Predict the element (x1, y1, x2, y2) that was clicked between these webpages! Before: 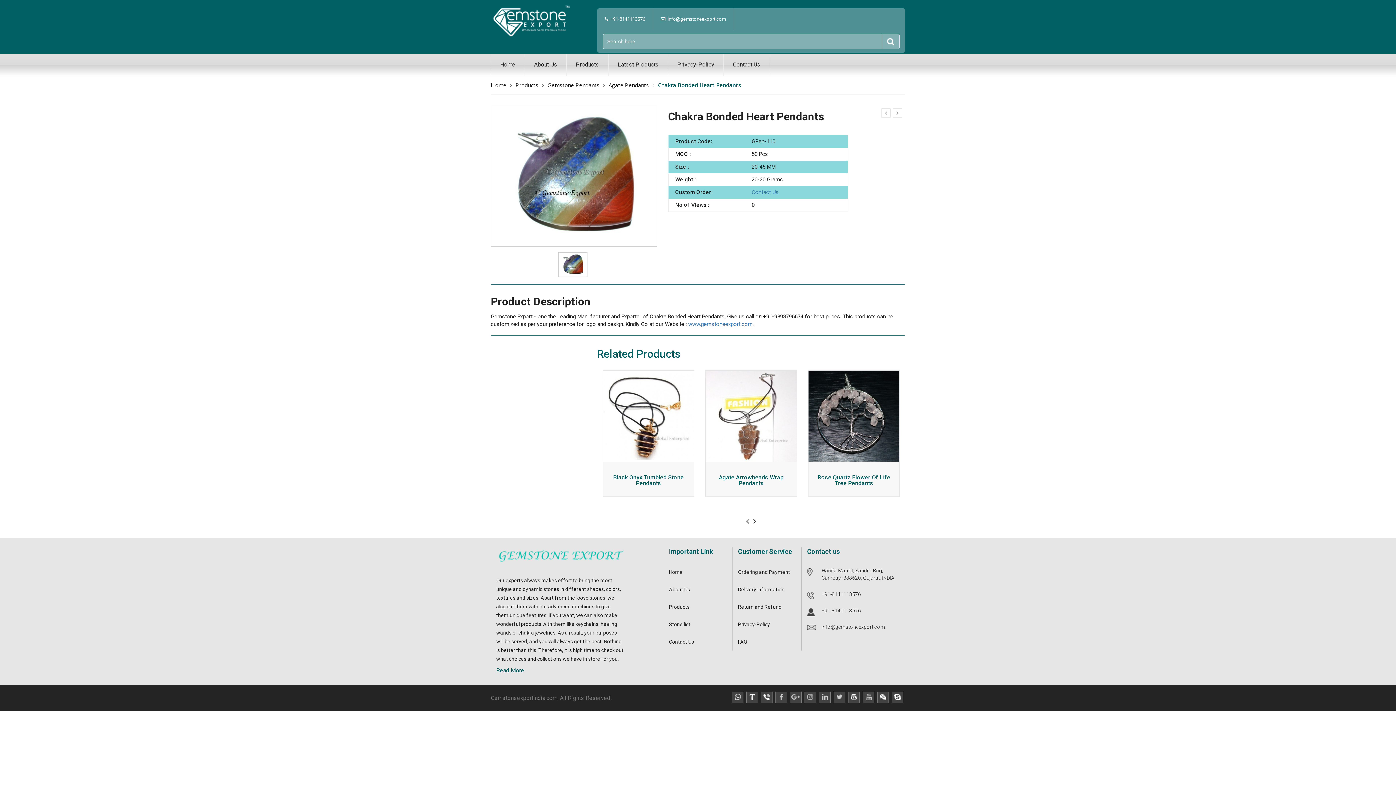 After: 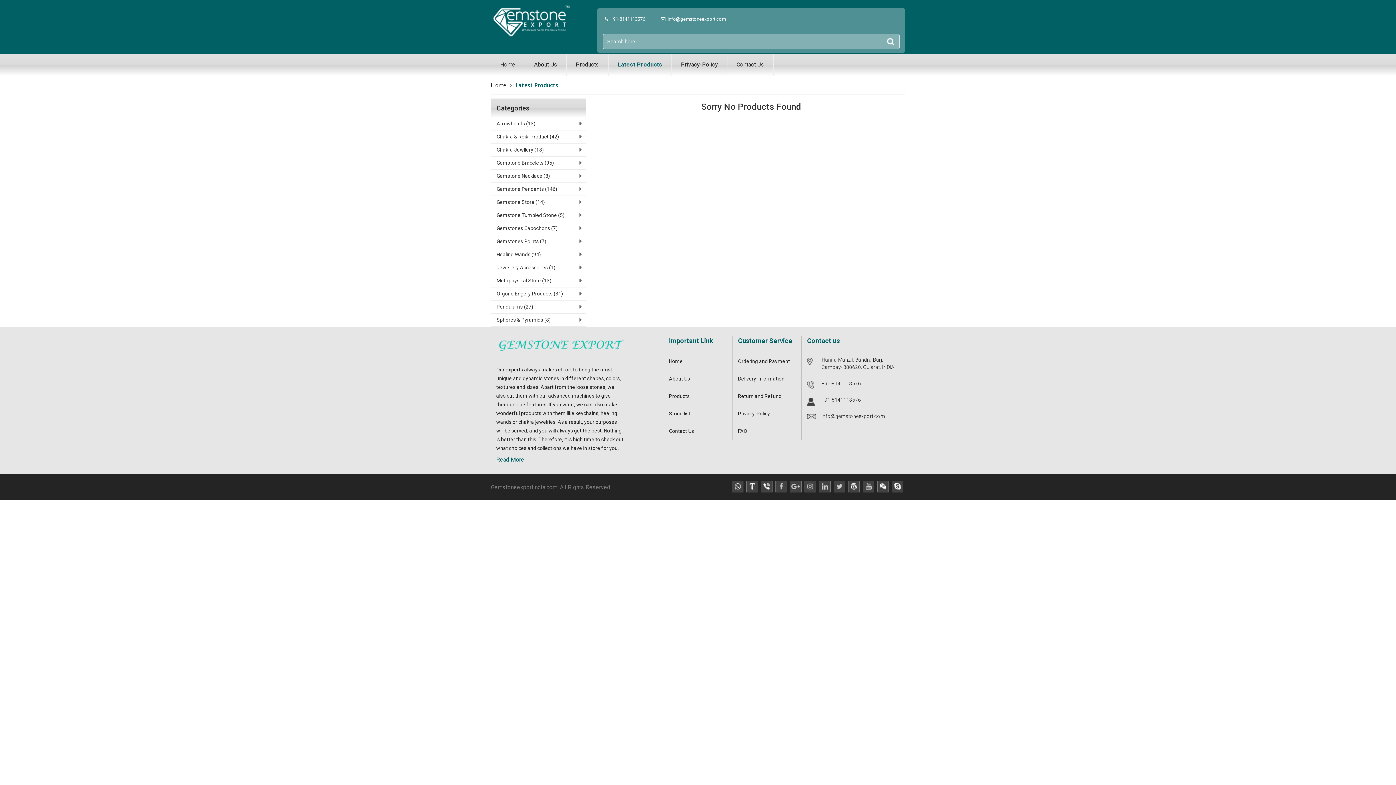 Action: bbox: (608, 53, 668, 75) label: Latest Products